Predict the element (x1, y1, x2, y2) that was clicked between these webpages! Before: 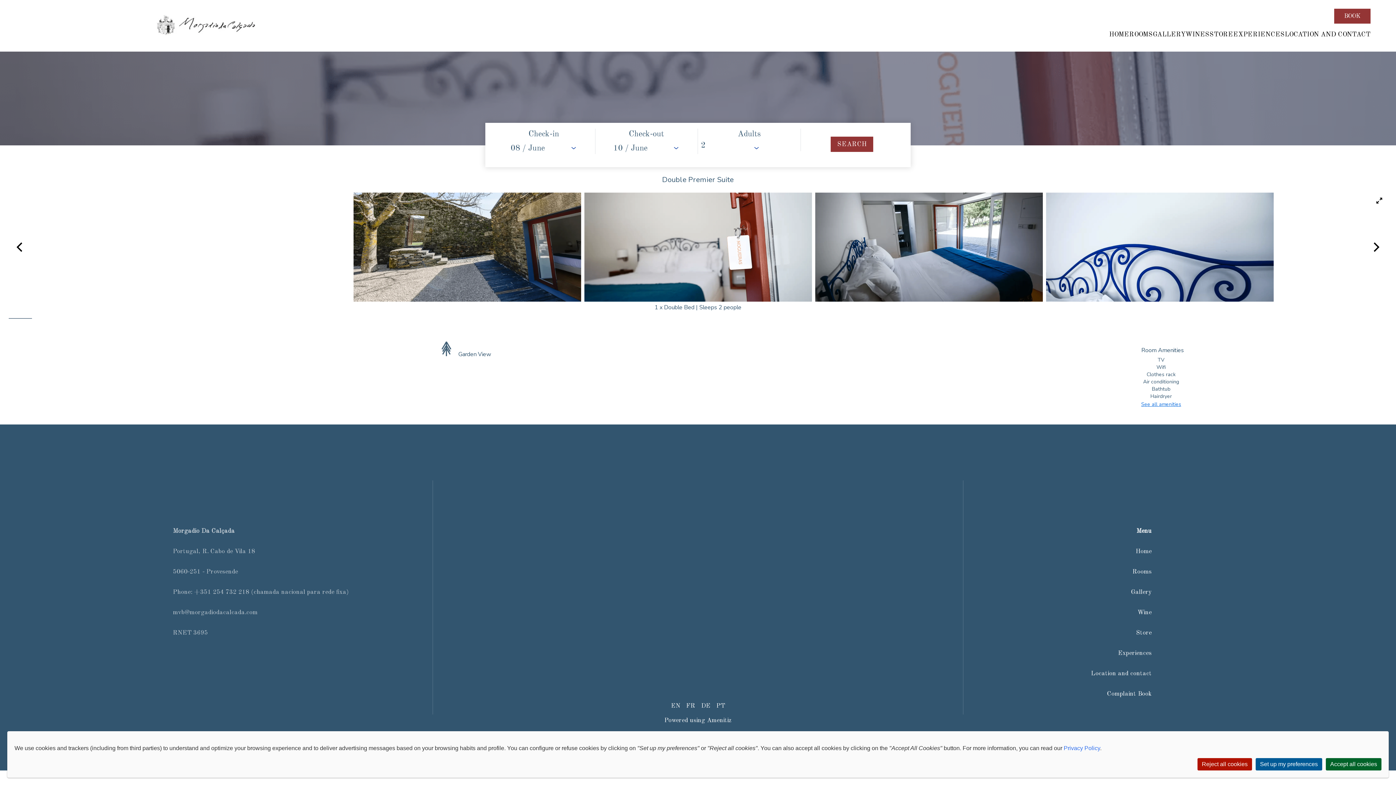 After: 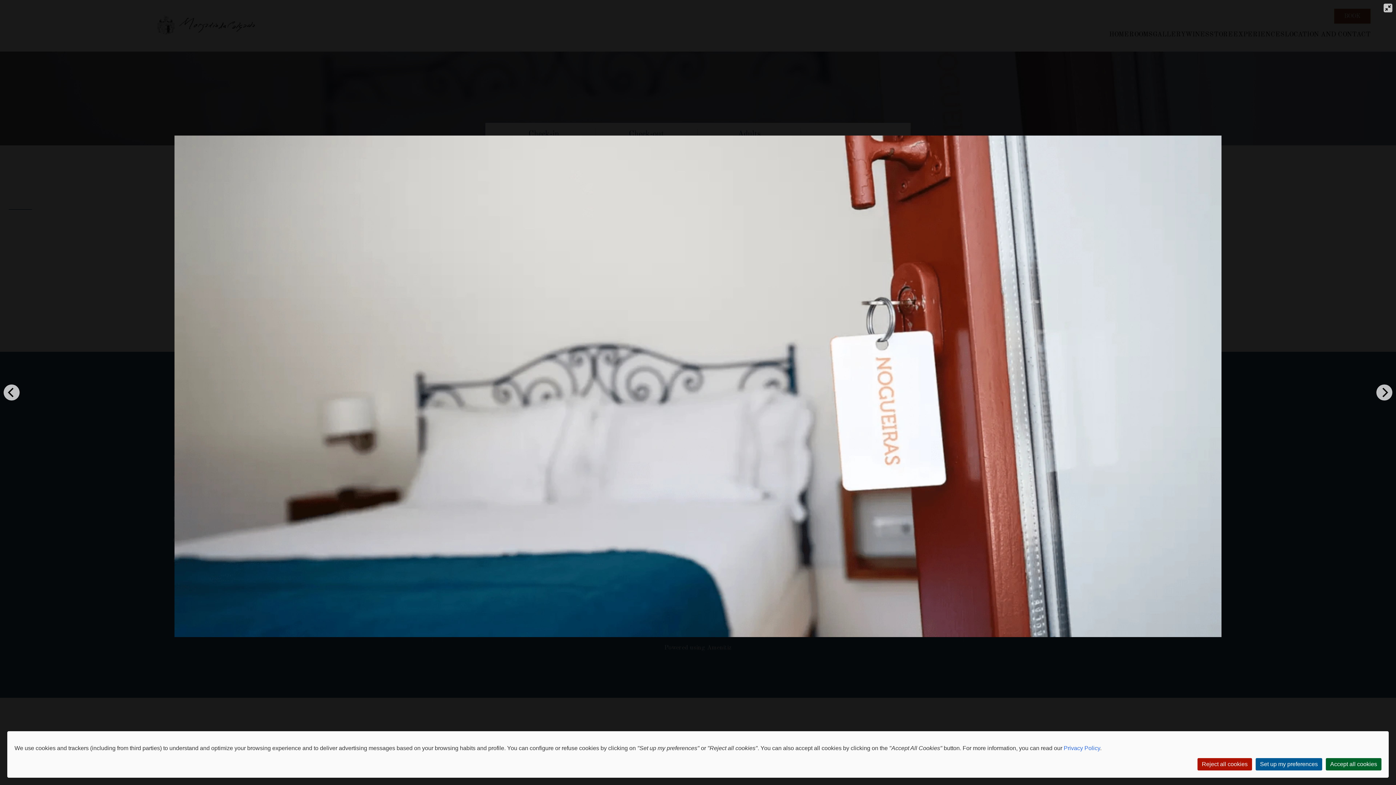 Action: bbox: (1375, 196, 1384, 205) label: View full-screen